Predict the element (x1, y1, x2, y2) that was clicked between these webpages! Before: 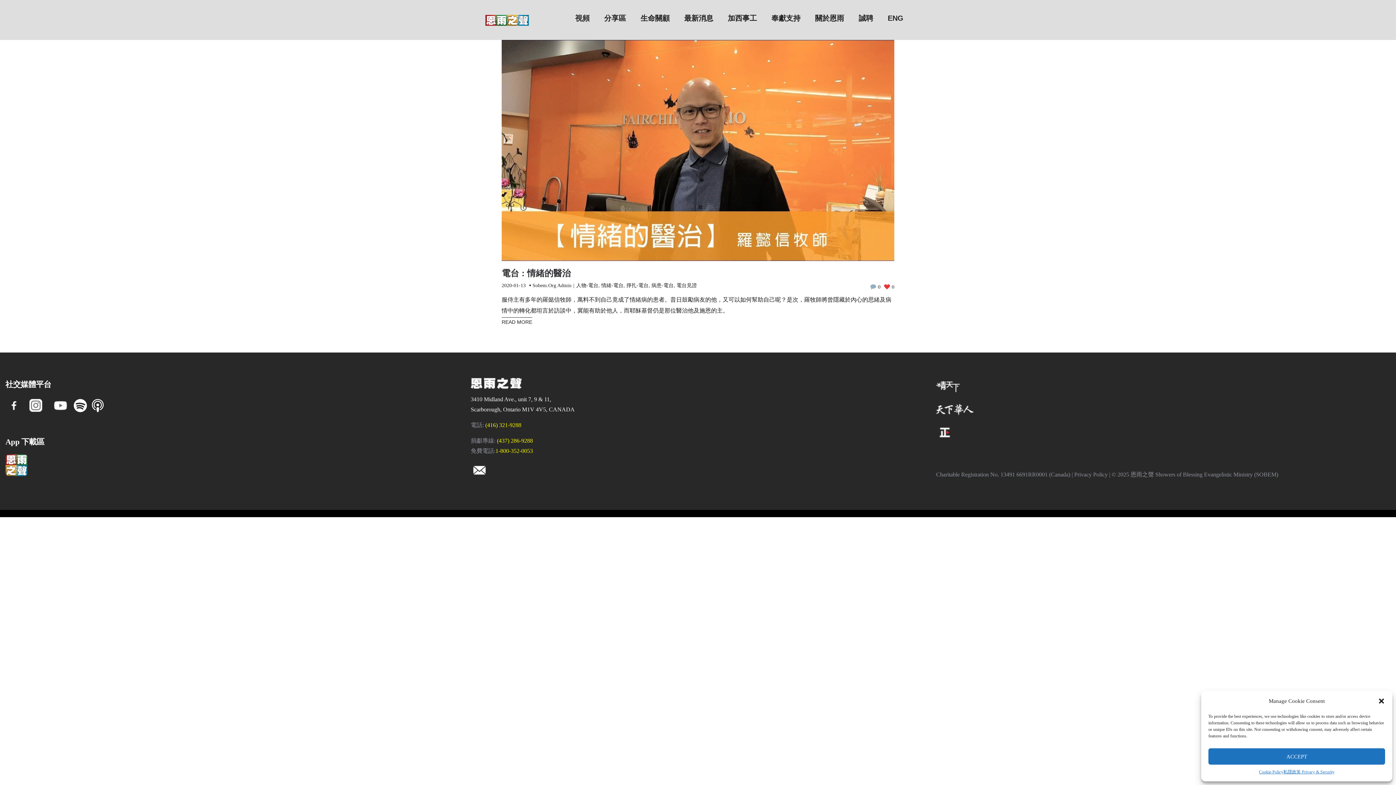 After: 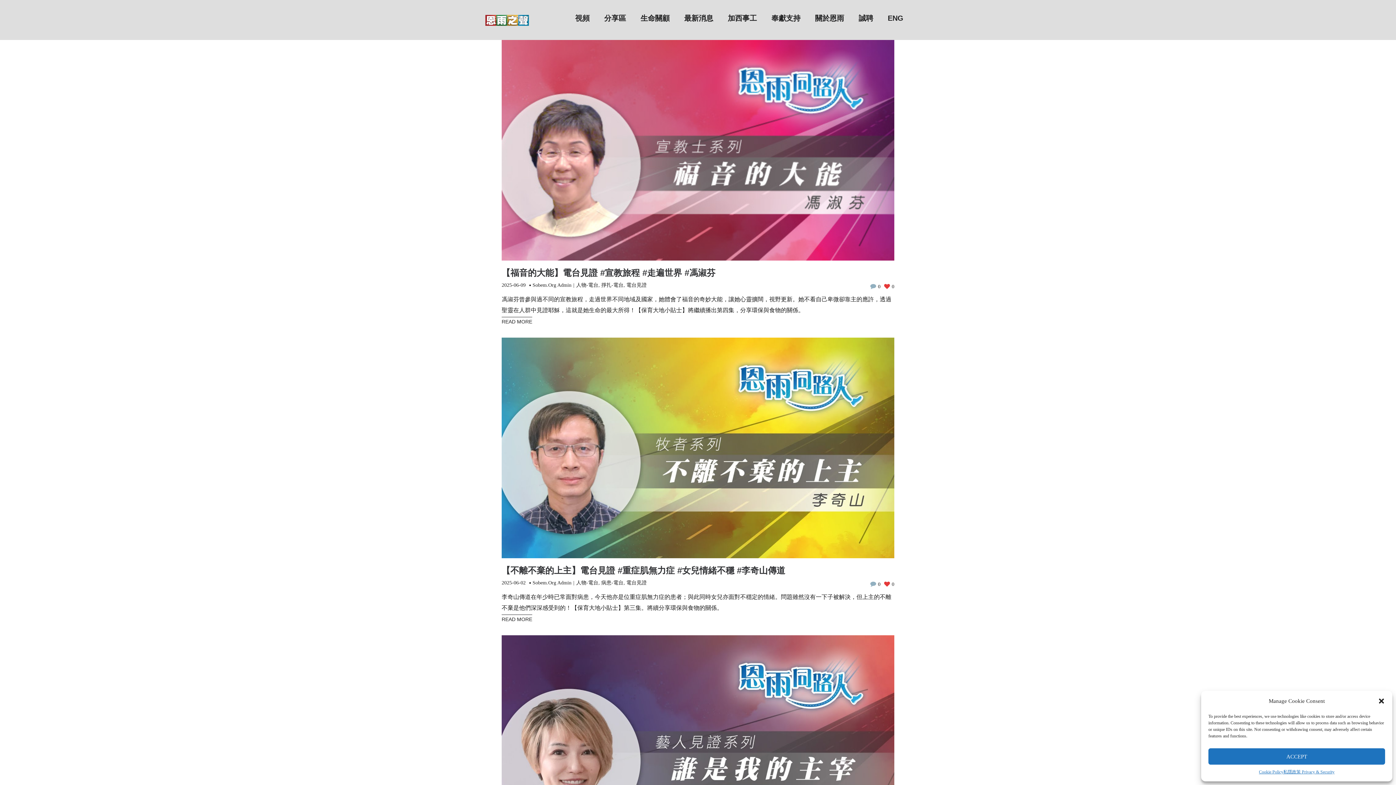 Action: bbox: (576, 282, 598, 288) label: 人物-電台